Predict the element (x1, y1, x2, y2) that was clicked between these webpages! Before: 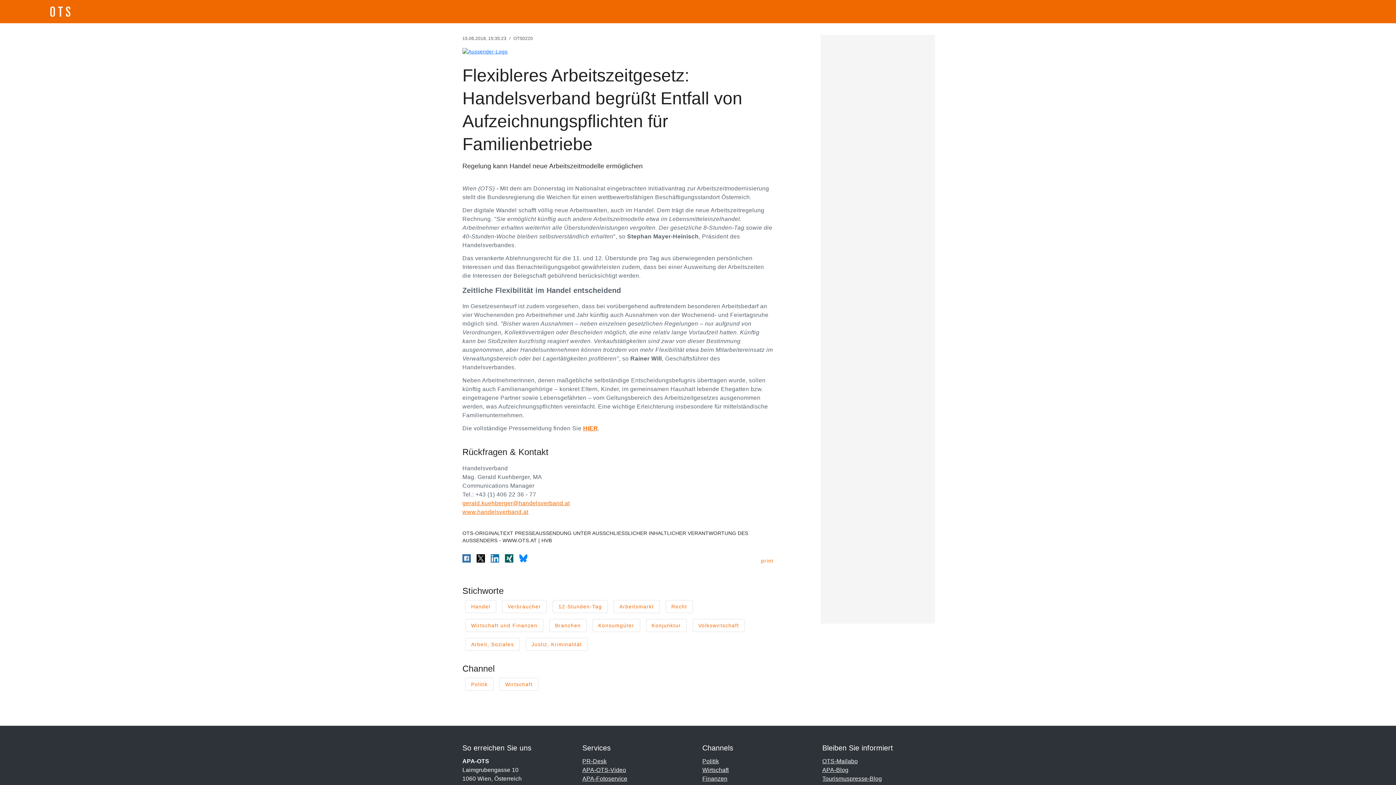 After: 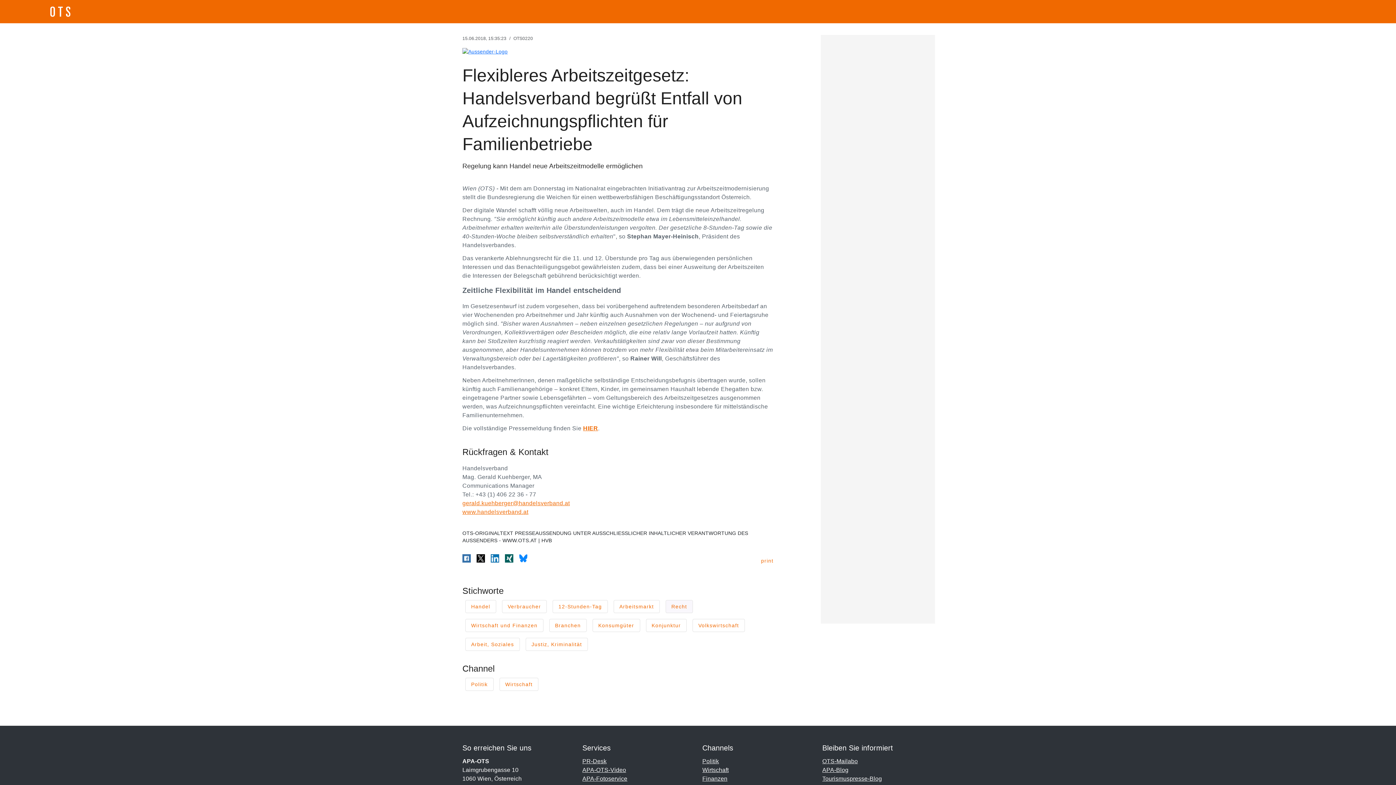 Action: label: Recht bbox: (665, 600, 693, 613)